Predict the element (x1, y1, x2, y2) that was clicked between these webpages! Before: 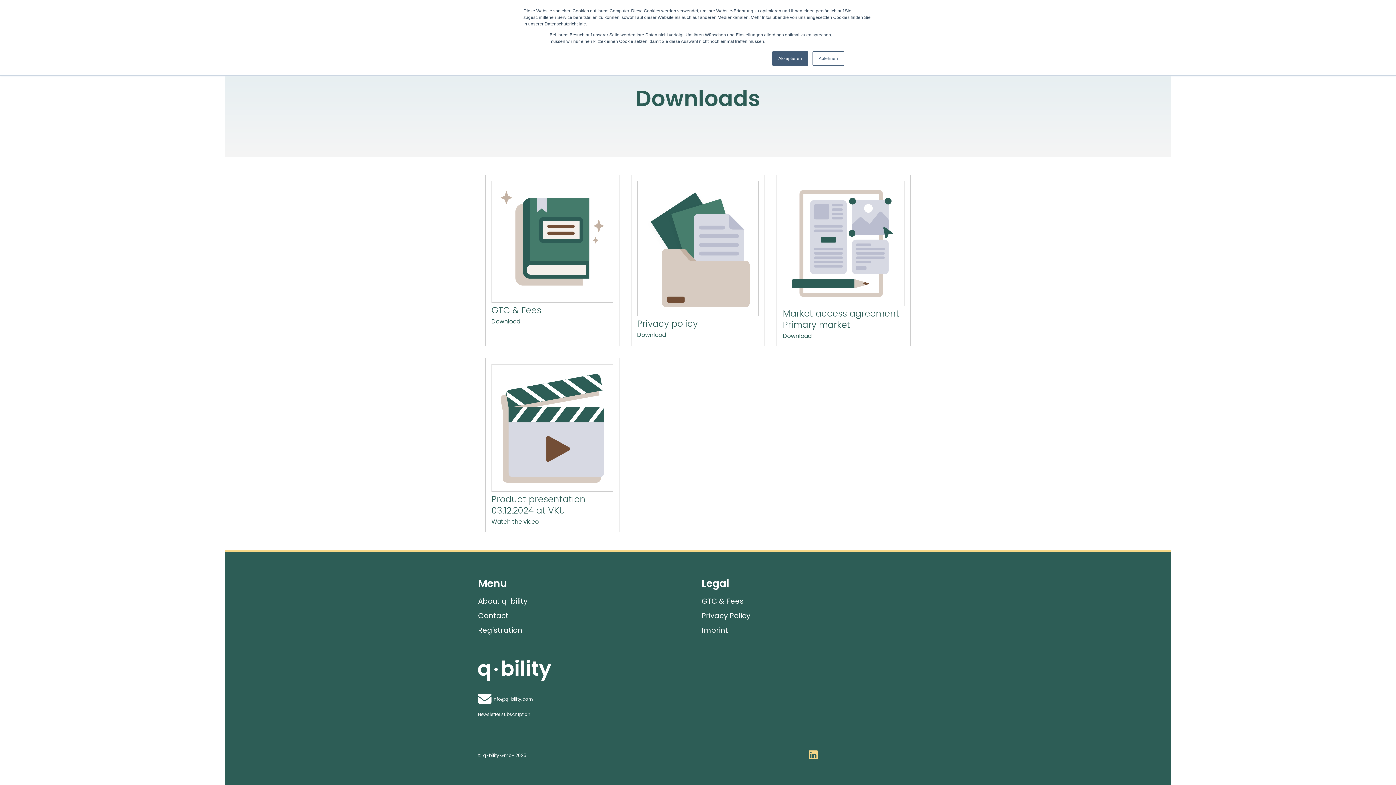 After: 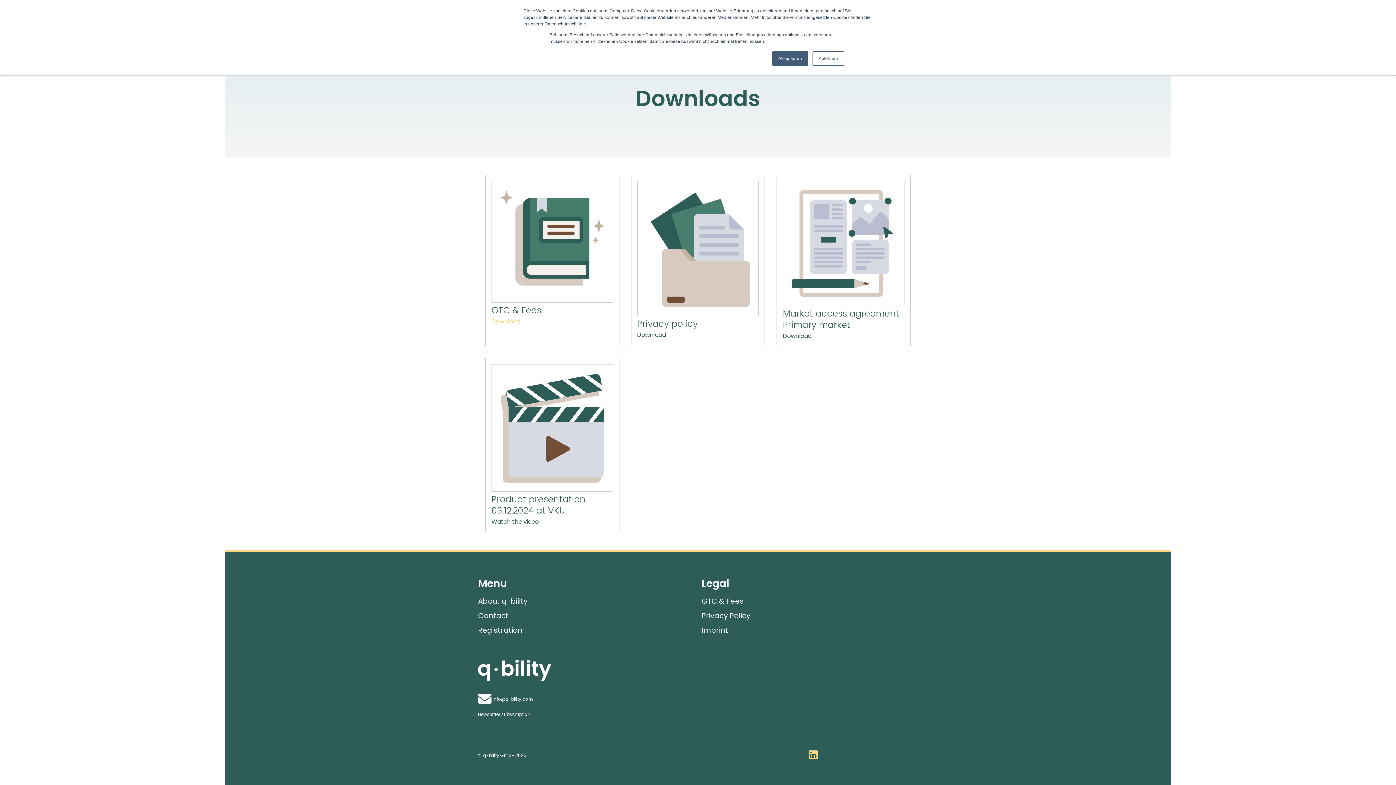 Action: bbox: (491, 317, 520, 325) label: Download GTC & Fees